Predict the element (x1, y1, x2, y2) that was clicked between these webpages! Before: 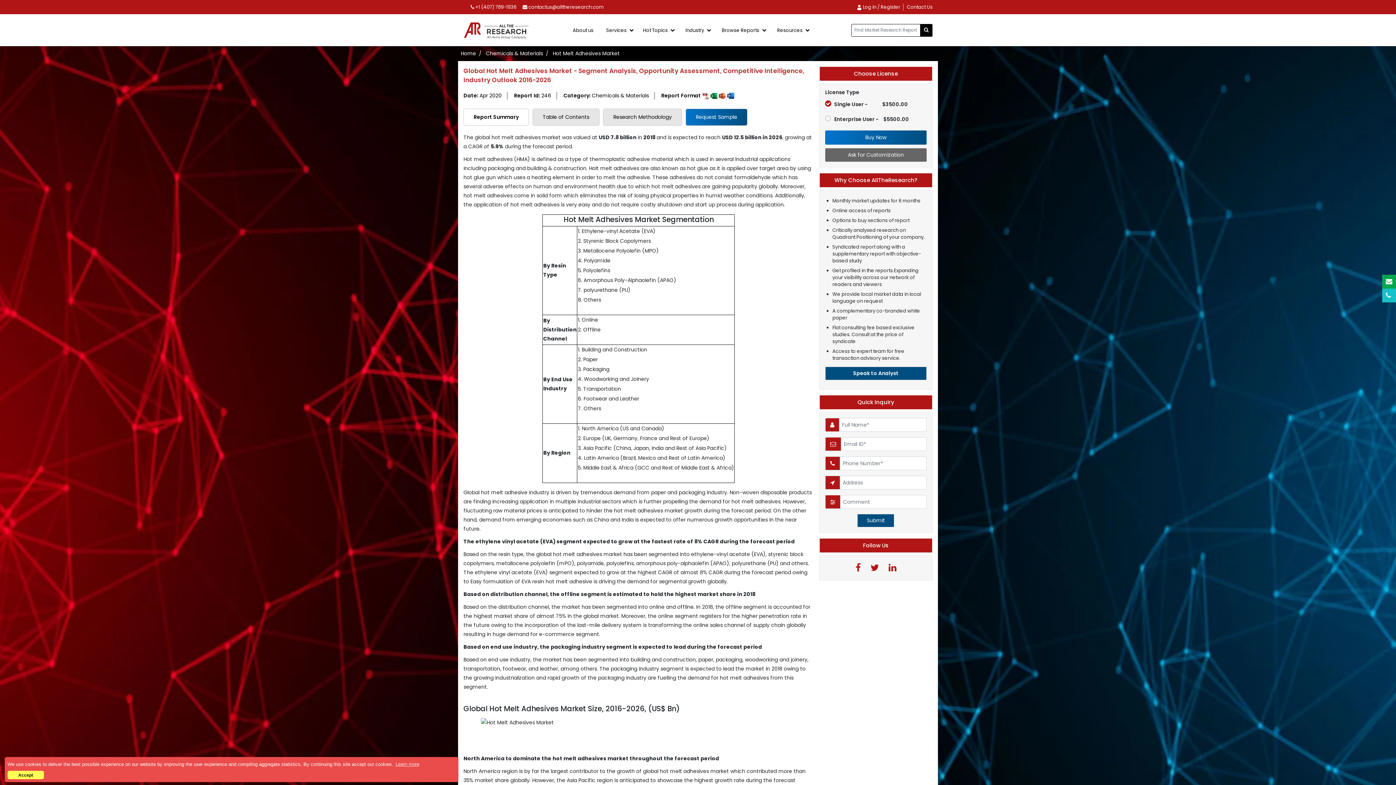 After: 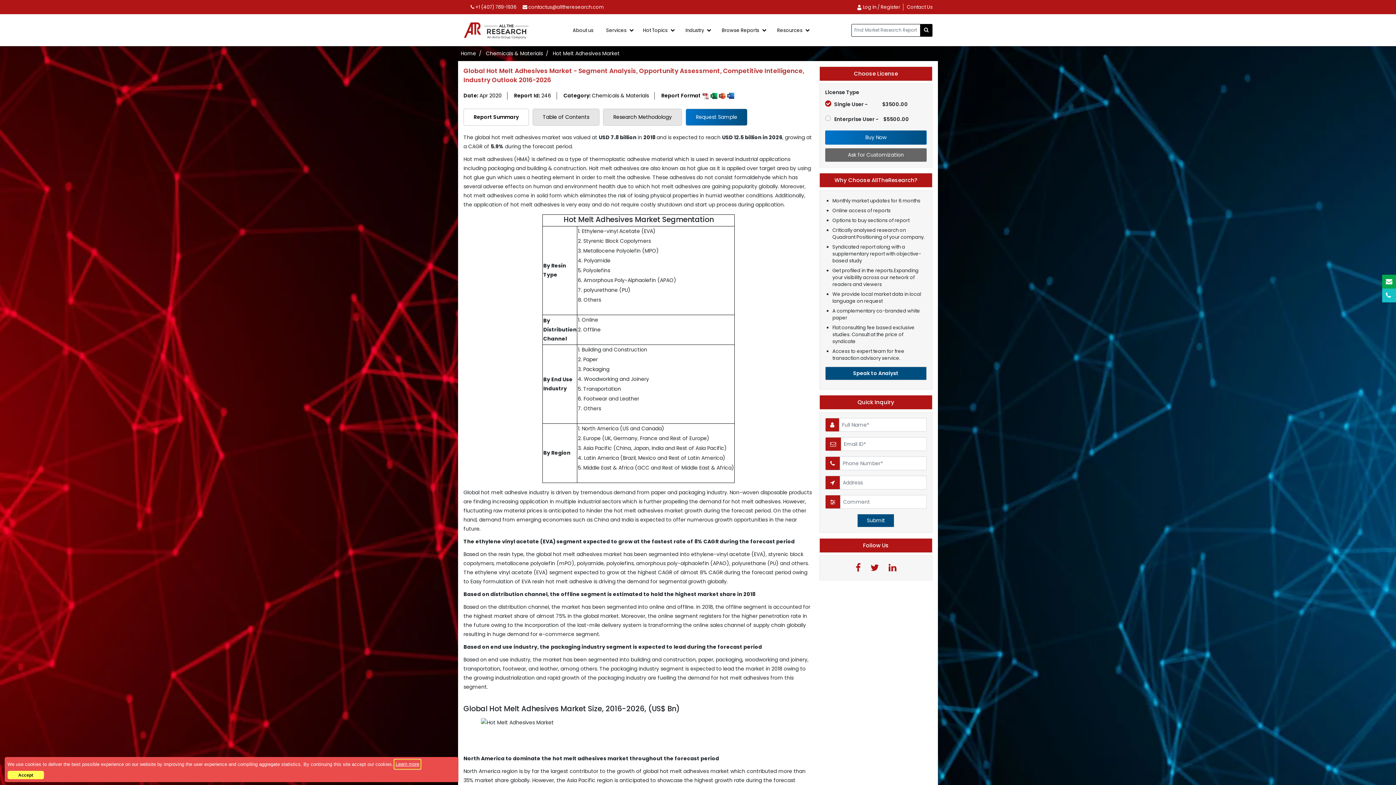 Action: label: learn more about cookies bbox: (394, 760, 420, 768)